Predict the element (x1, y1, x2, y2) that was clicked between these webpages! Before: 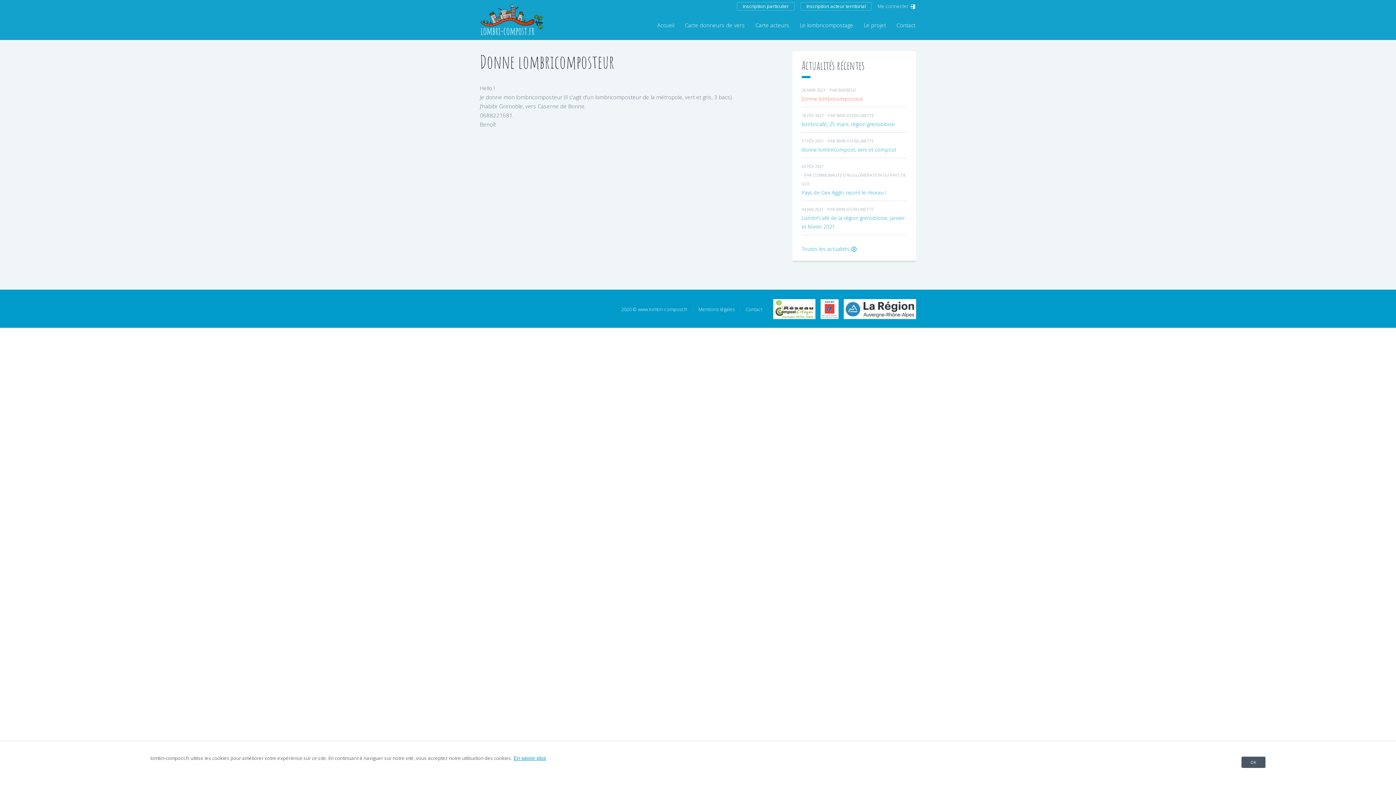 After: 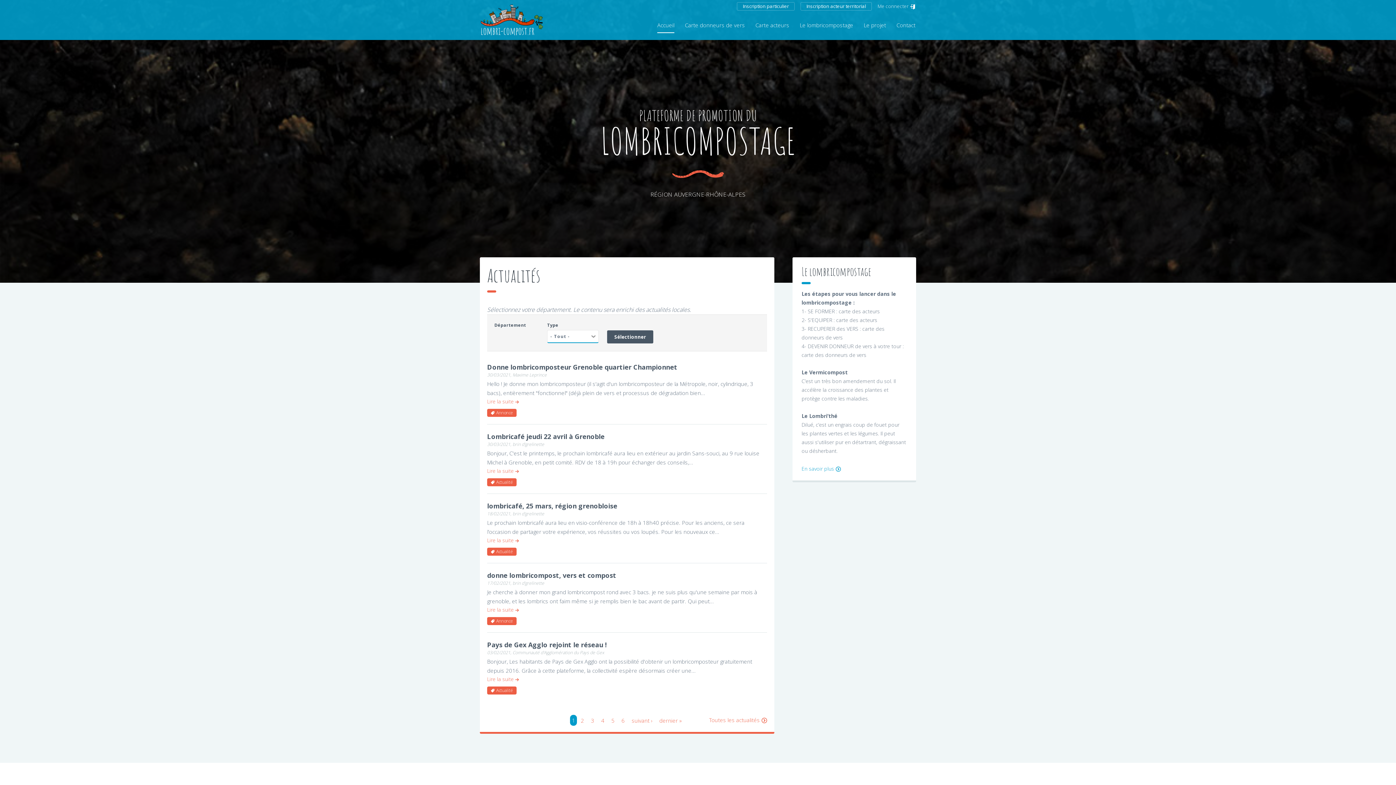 Action: bbox: (480, 2, 544, 38)